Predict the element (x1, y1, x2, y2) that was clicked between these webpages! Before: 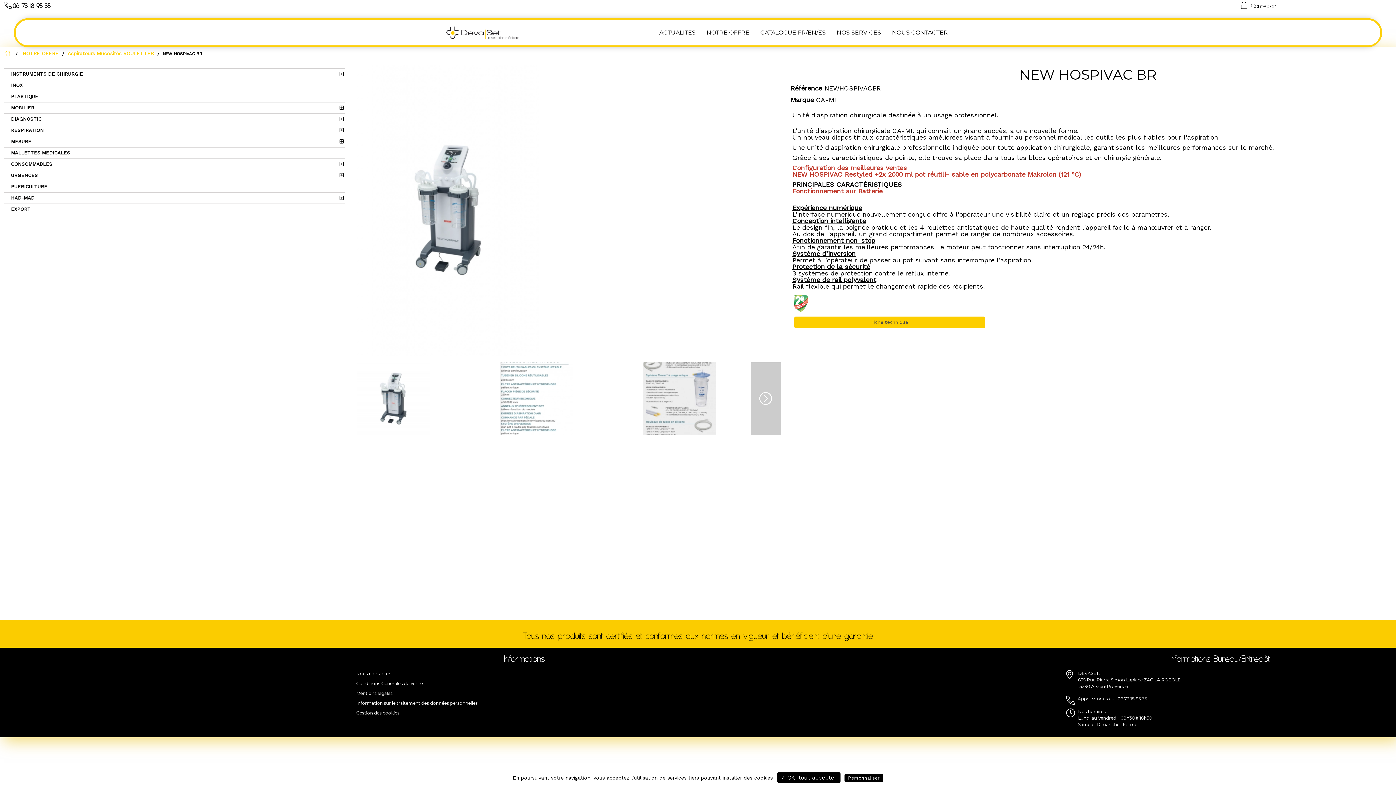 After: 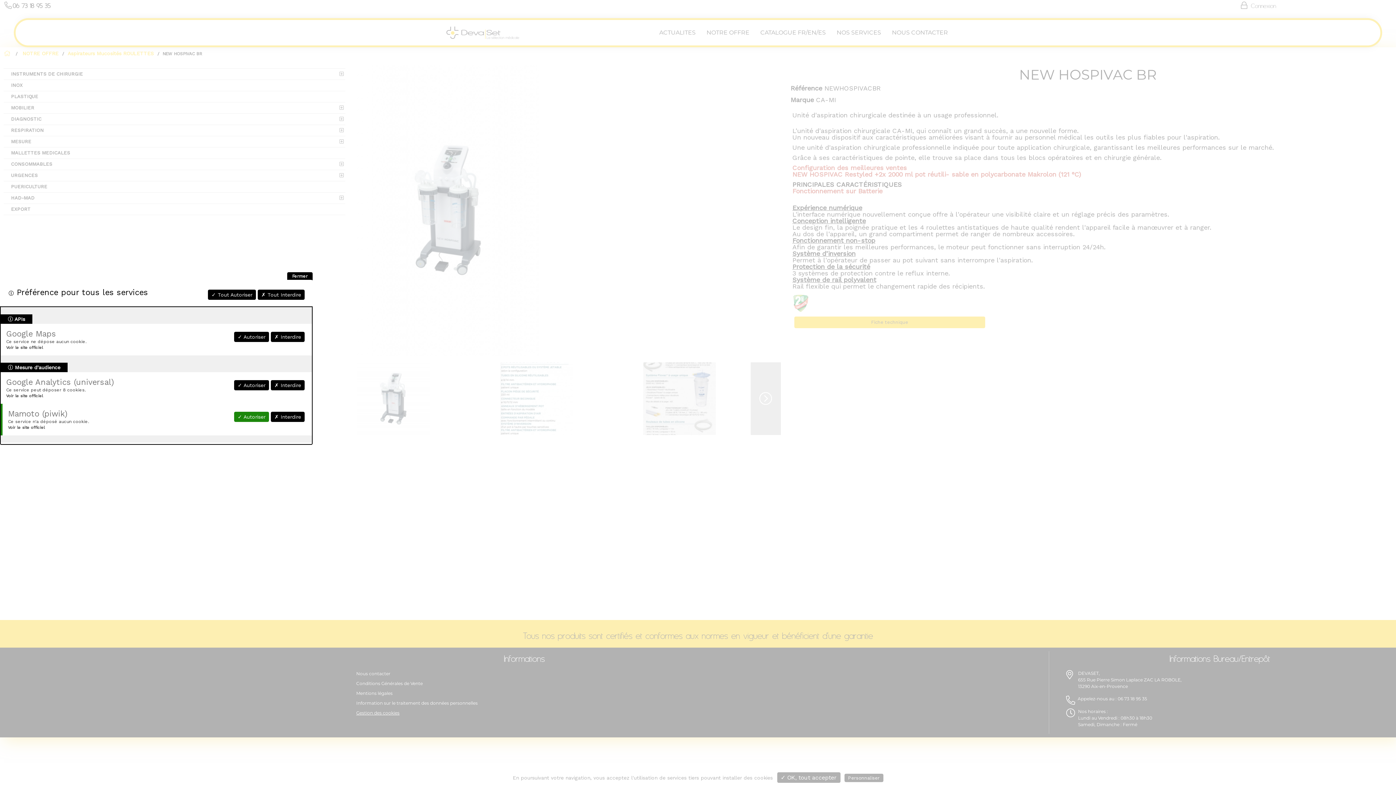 Action: bbox: (356, 710, 399, 716) label: Gestion des cookies